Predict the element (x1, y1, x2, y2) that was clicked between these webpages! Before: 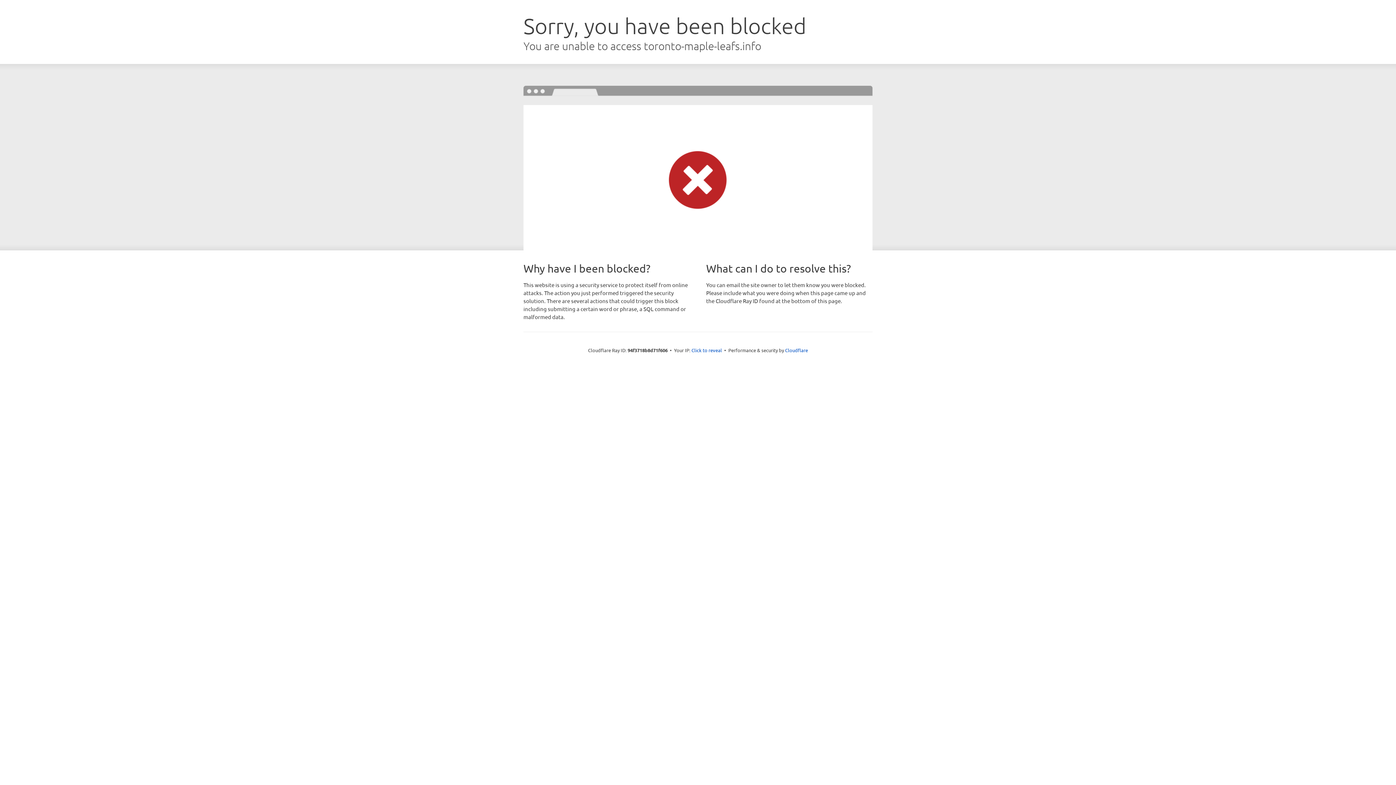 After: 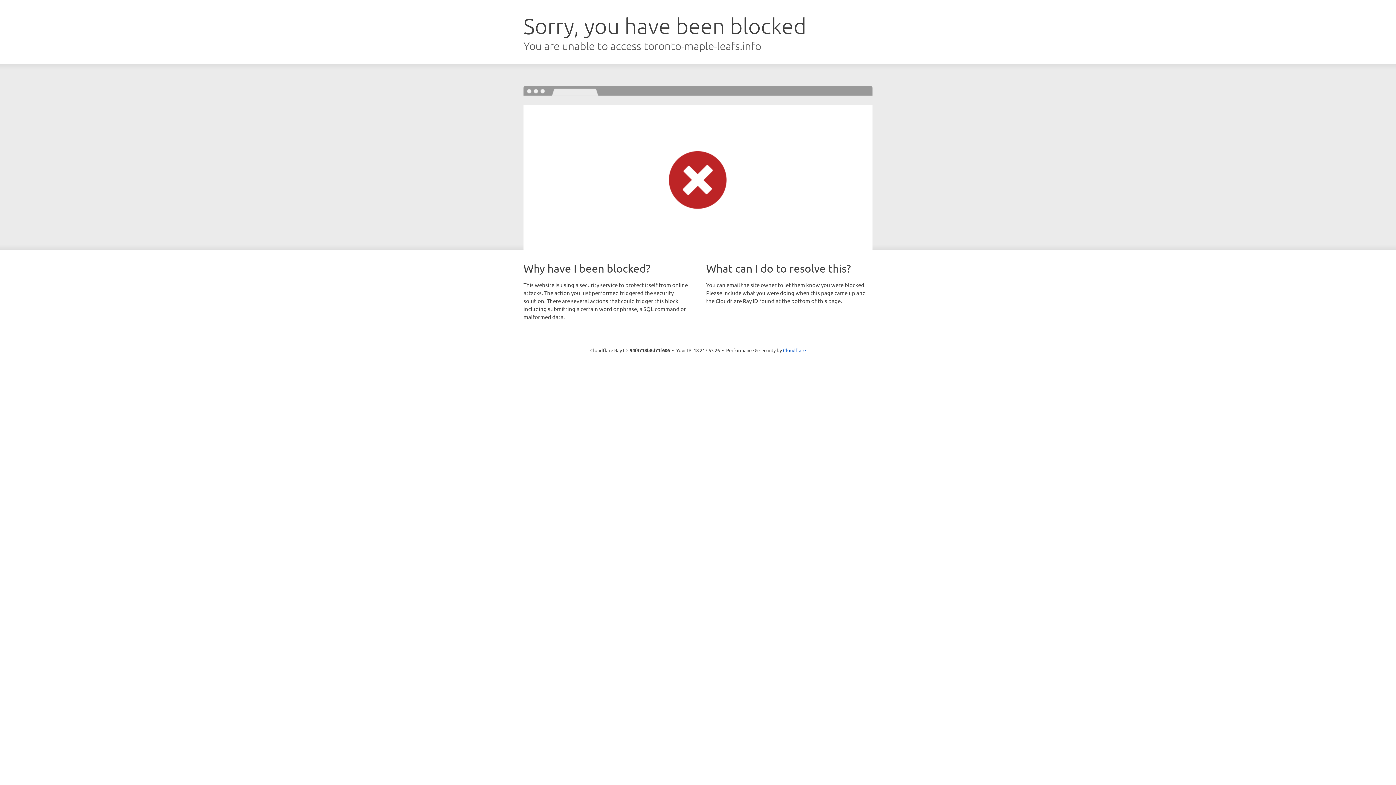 Action: bbox: (691, 346, 722, 353) label: Click to reveal